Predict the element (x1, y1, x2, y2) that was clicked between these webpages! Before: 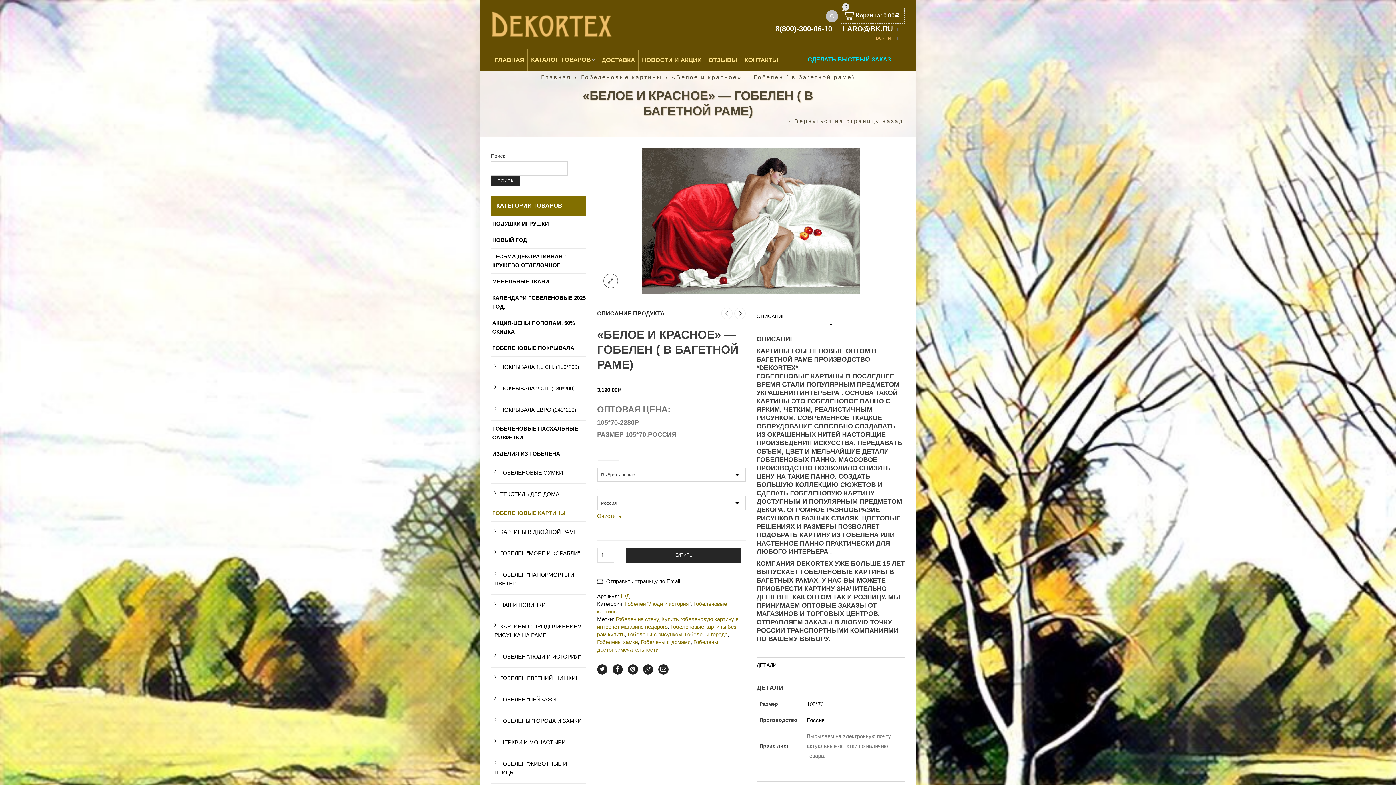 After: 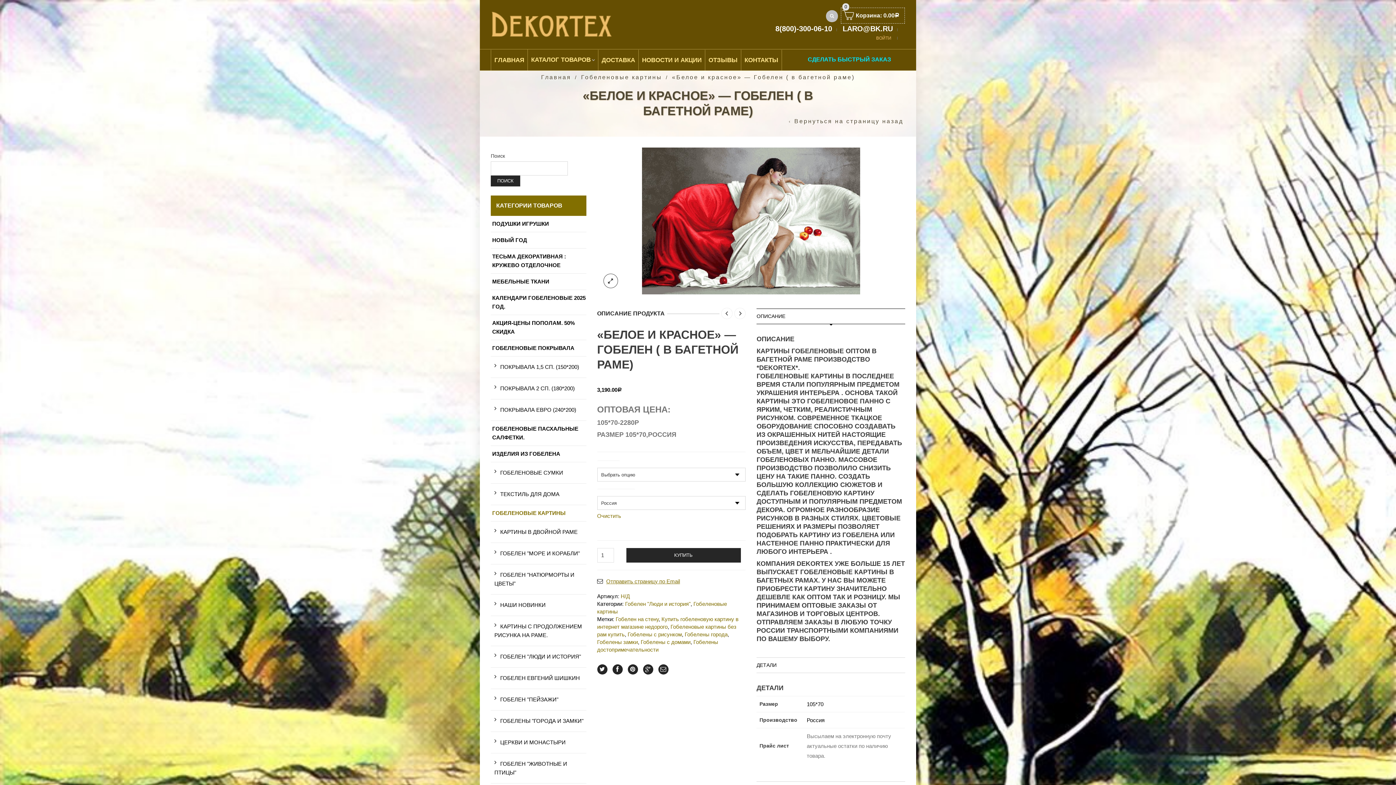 Action: bbox: (597, 578, 680, 584) label: Отправить страницу по Email